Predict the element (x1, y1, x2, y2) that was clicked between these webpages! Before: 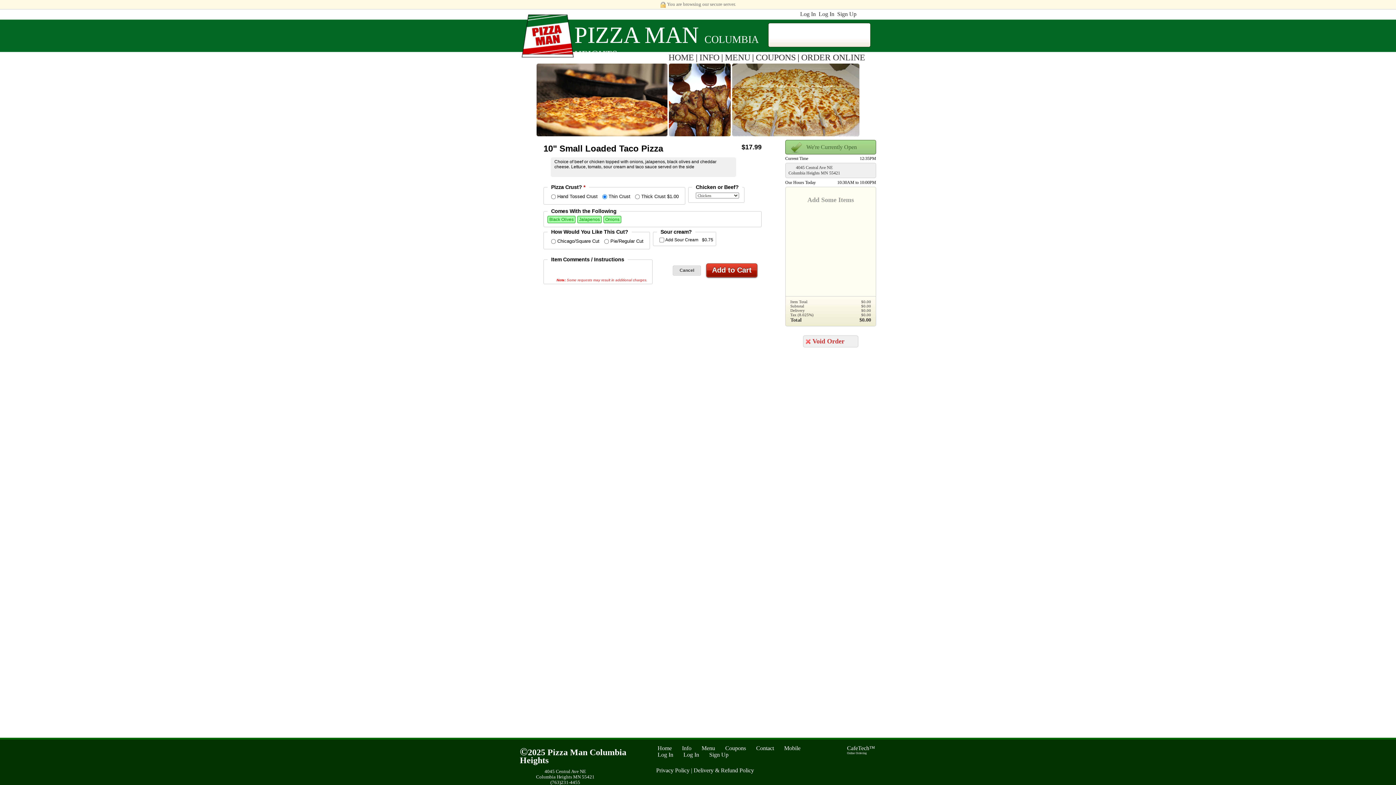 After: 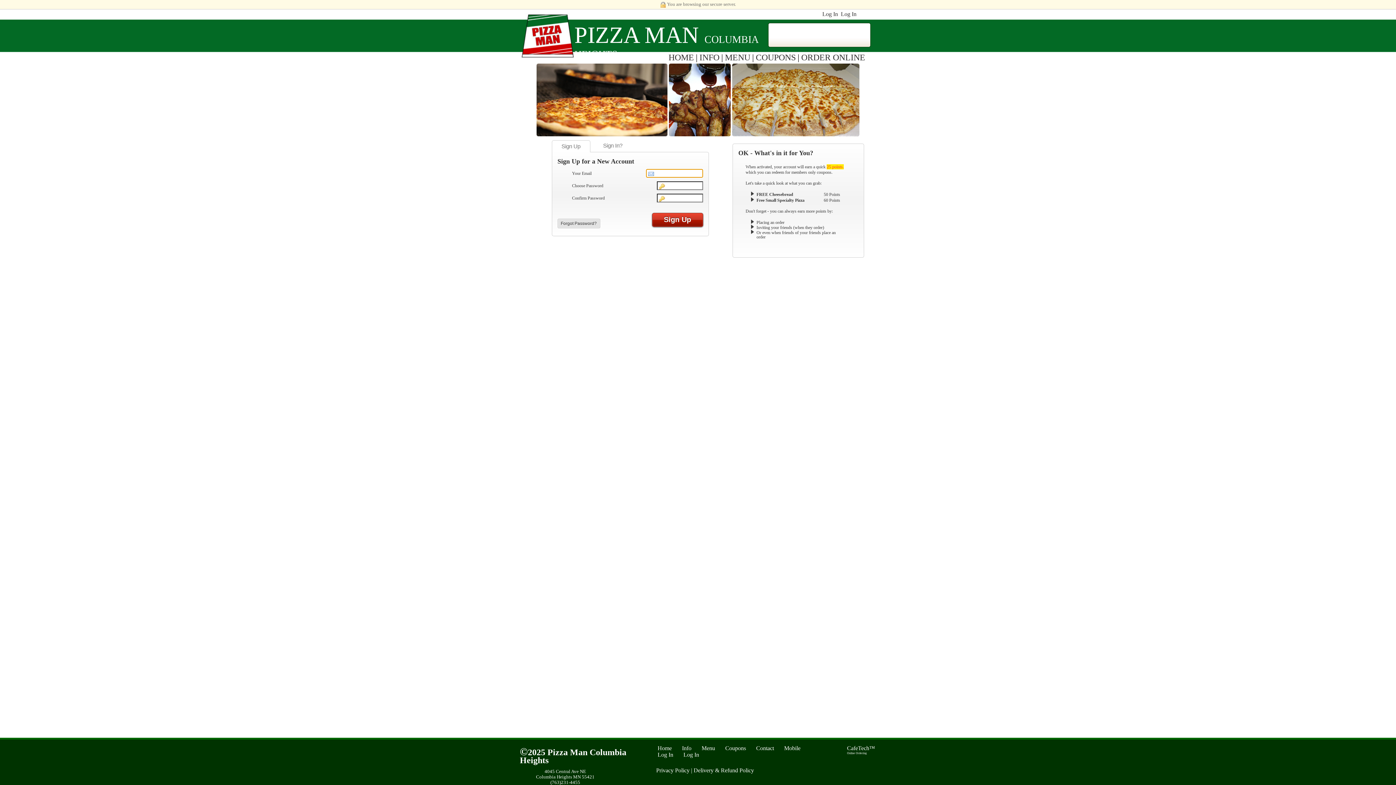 Action: bbox: (704, 752, 732, 758) label: Sign Up